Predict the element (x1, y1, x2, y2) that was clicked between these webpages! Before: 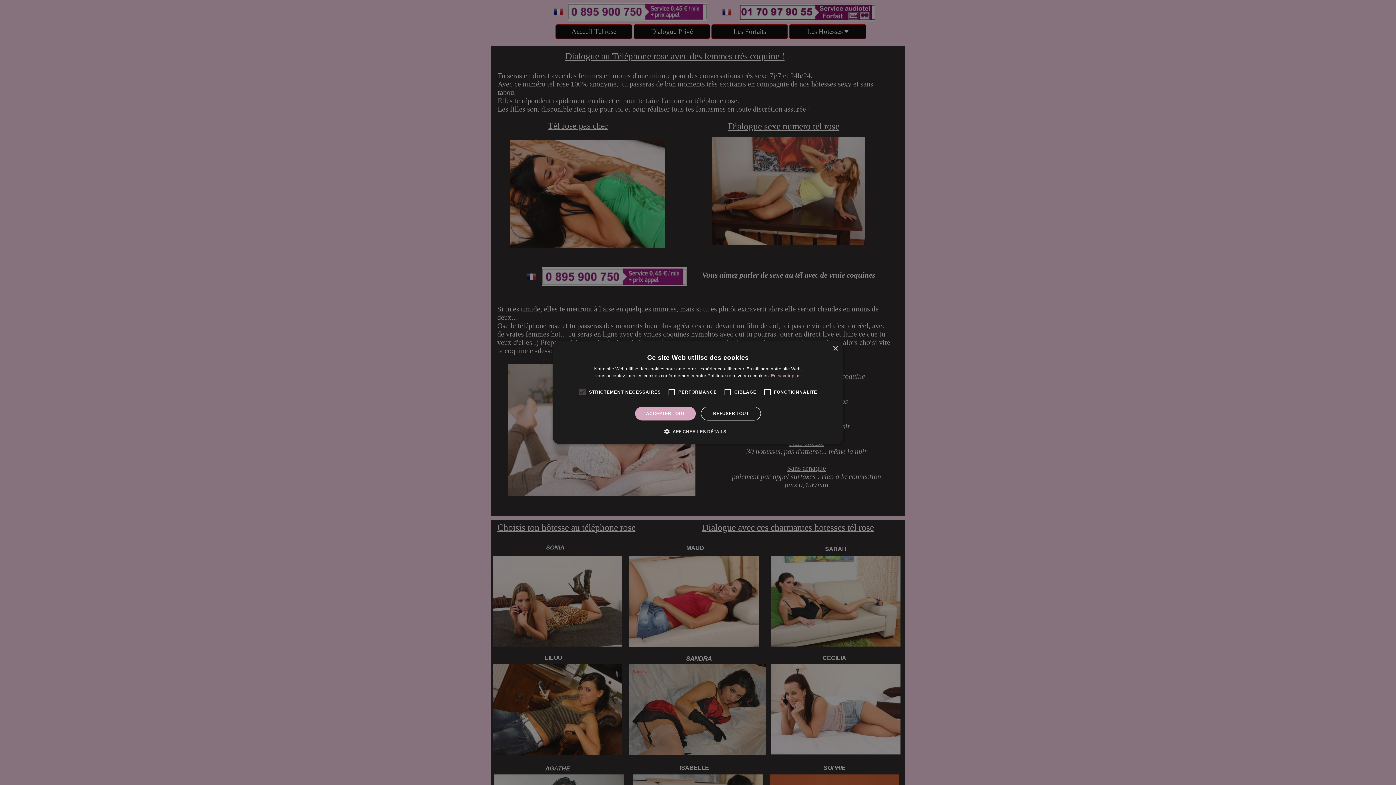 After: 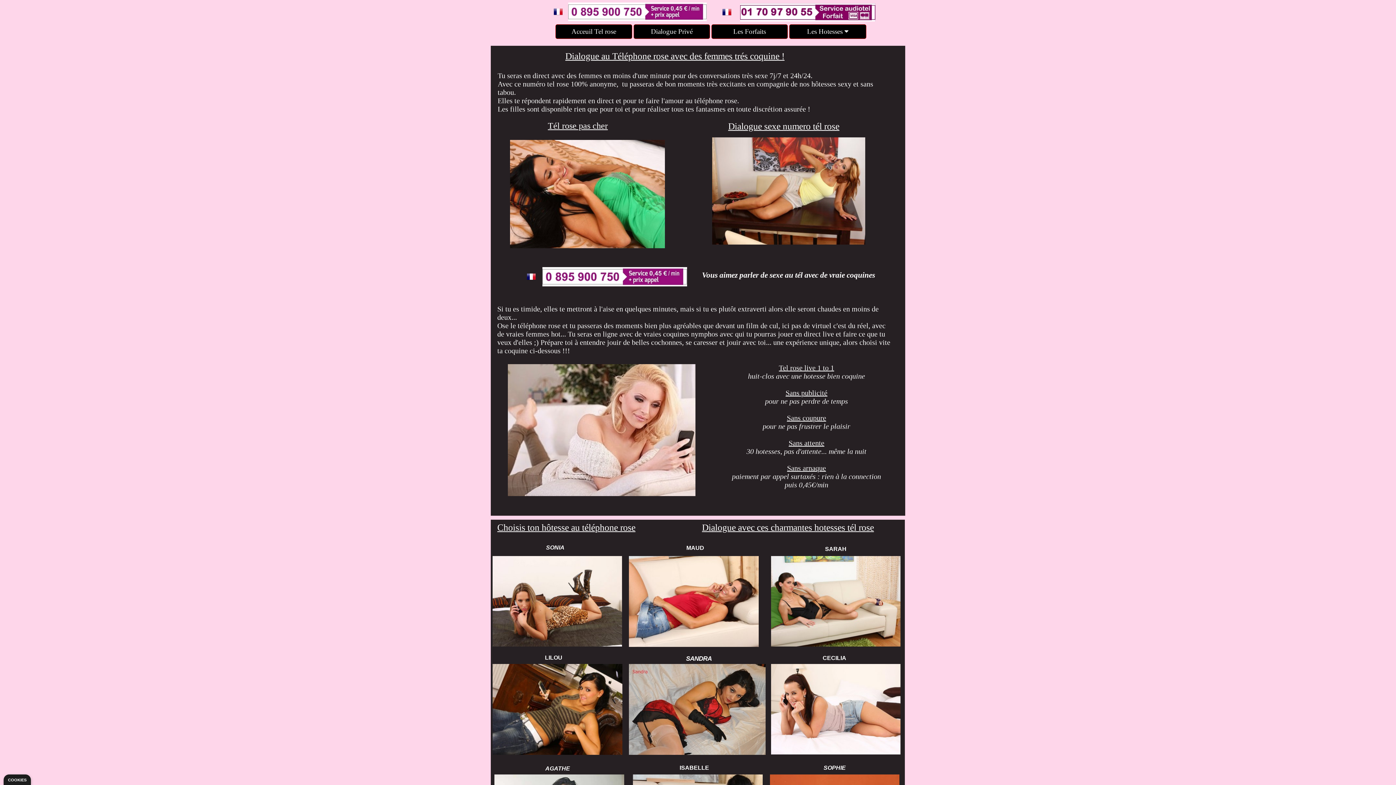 Action: bbox: (635, 406, 696, 420) label: ACCEPTER TOUT